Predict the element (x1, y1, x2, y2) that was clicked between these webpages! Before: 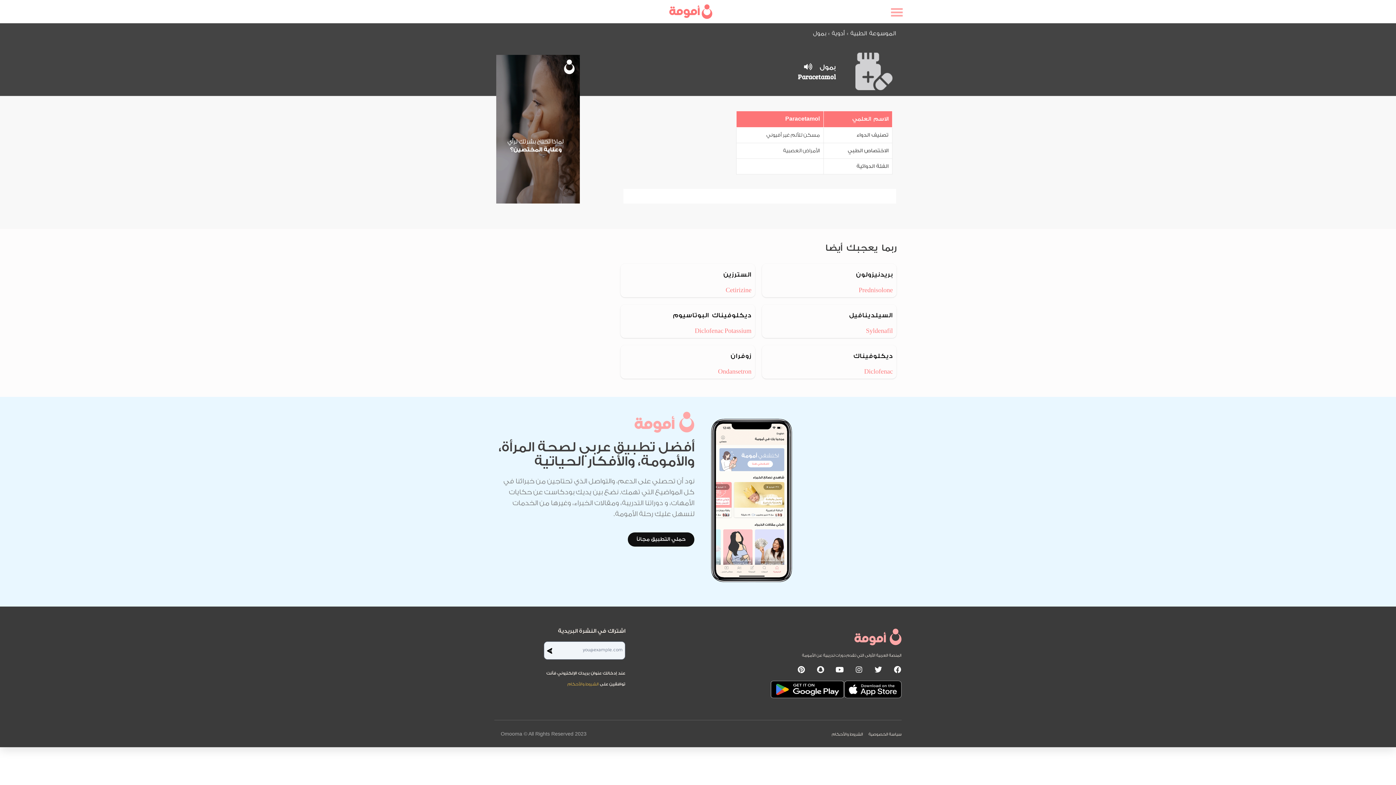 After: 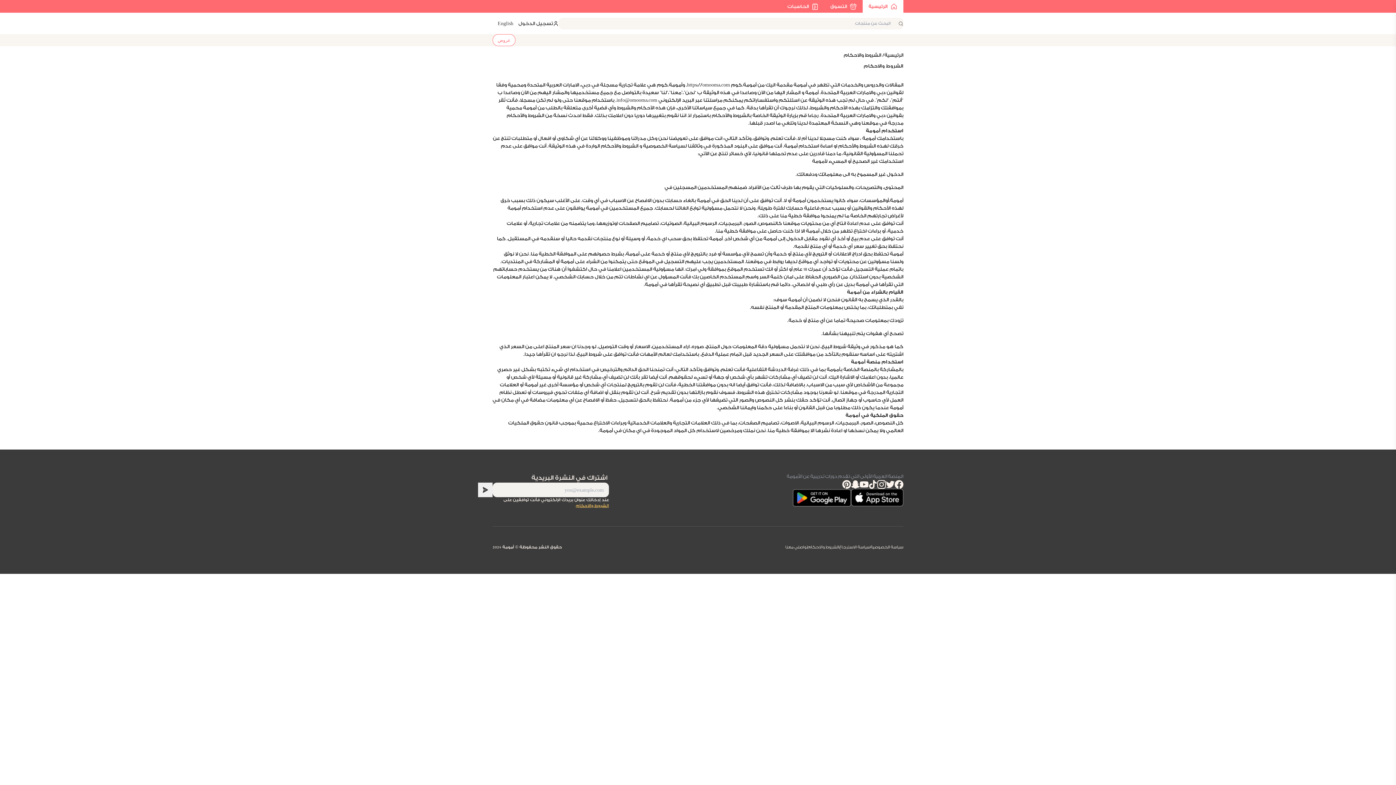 Action: label: الشروط والأحكام bbox: (832, 732, 863, 736)